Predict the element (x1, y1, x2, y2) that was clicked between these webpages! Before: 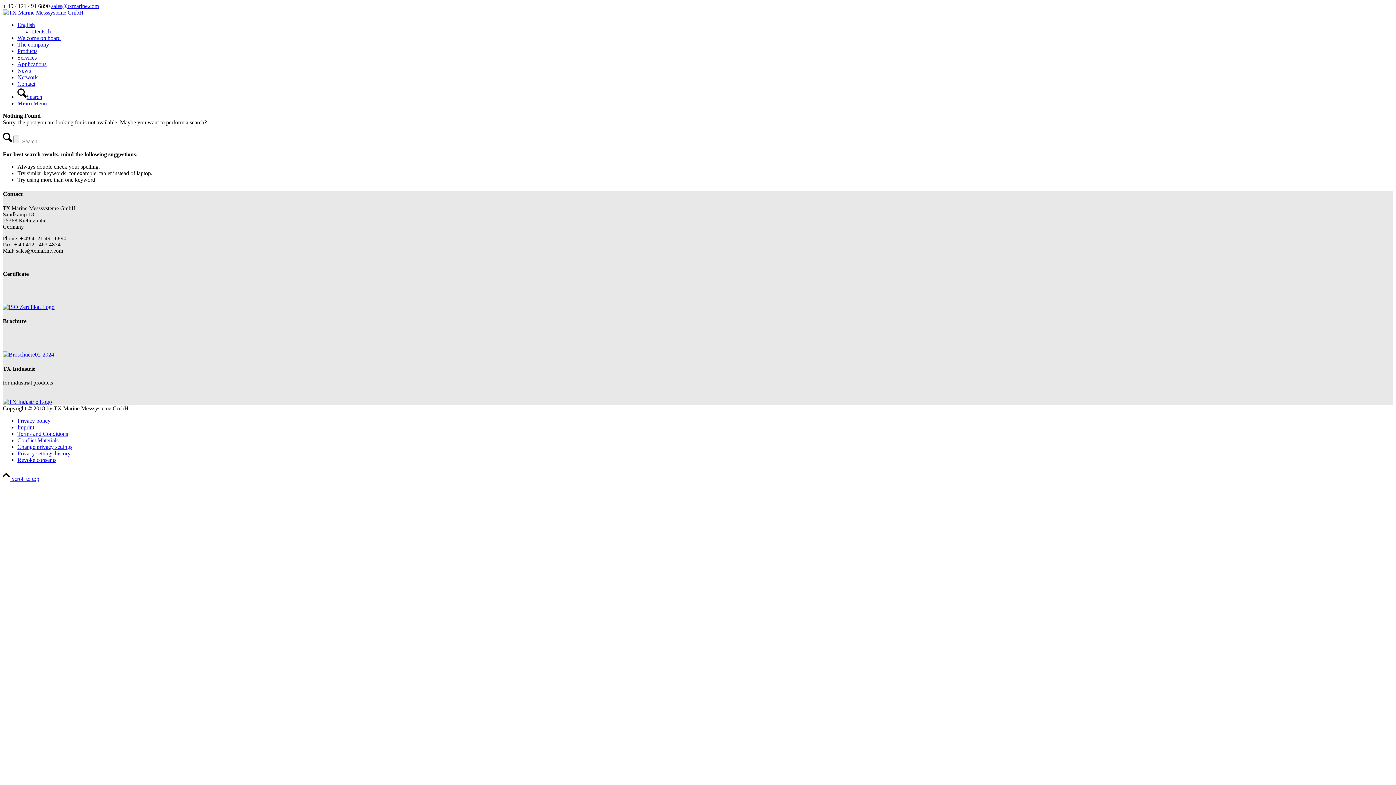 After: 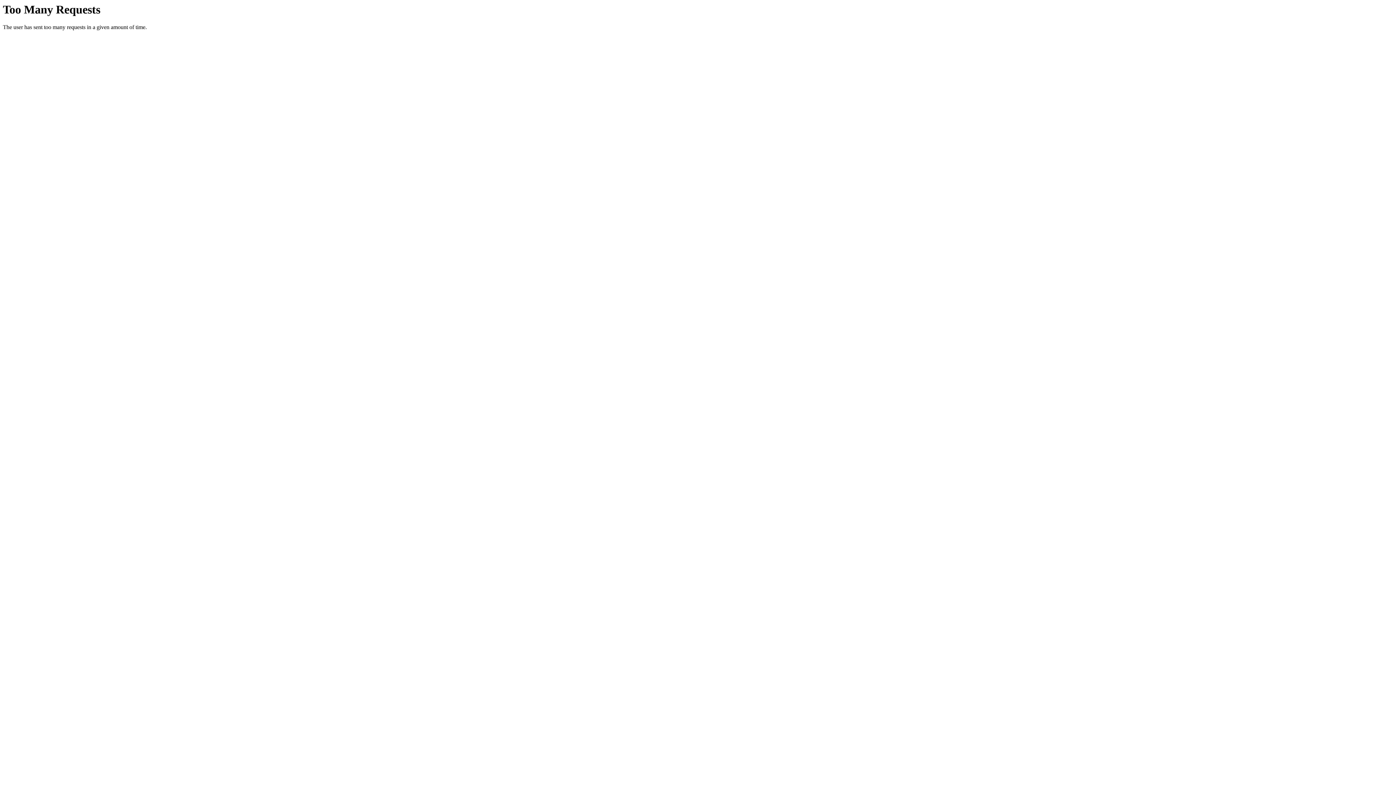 Action: label: TX Marine Messsysteme GmbH bbox: (2, 9, 83, 15)